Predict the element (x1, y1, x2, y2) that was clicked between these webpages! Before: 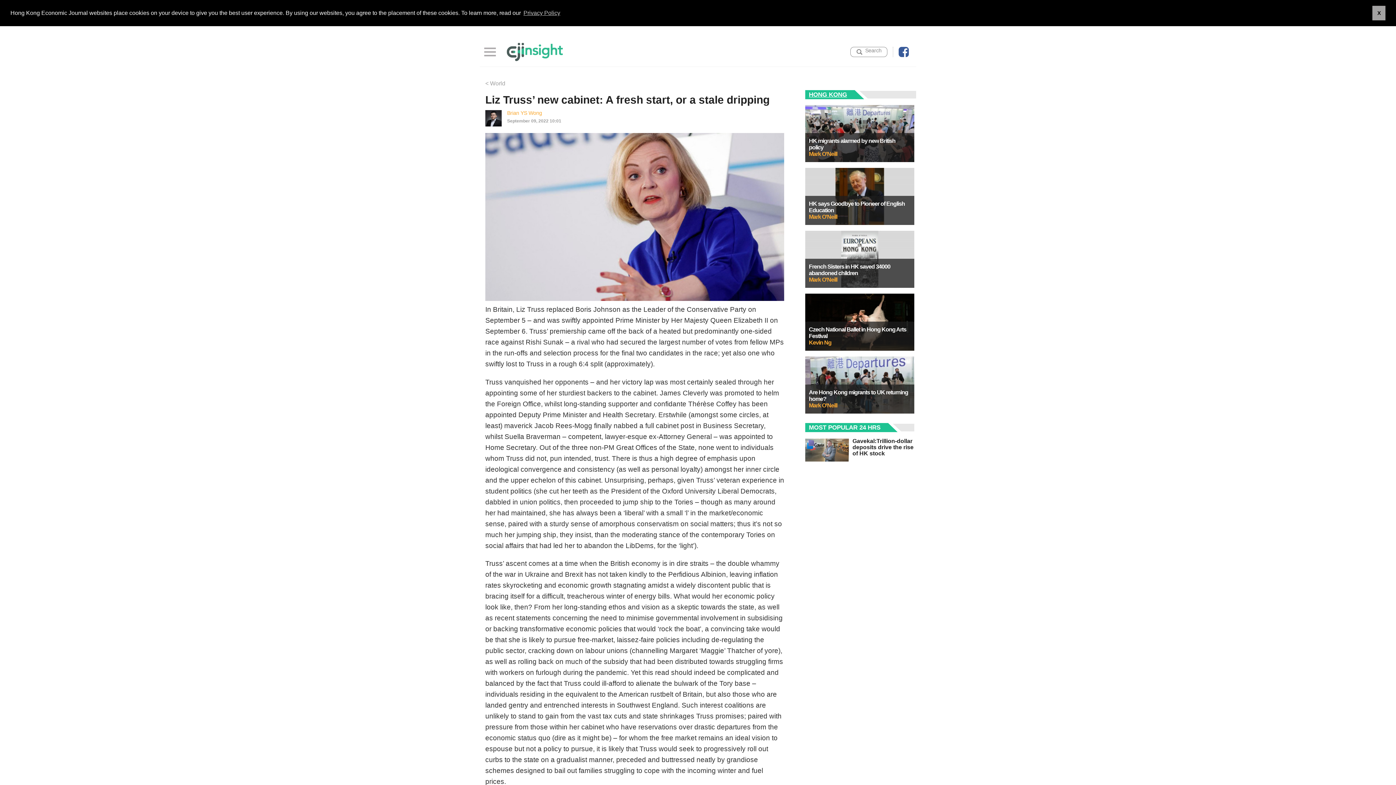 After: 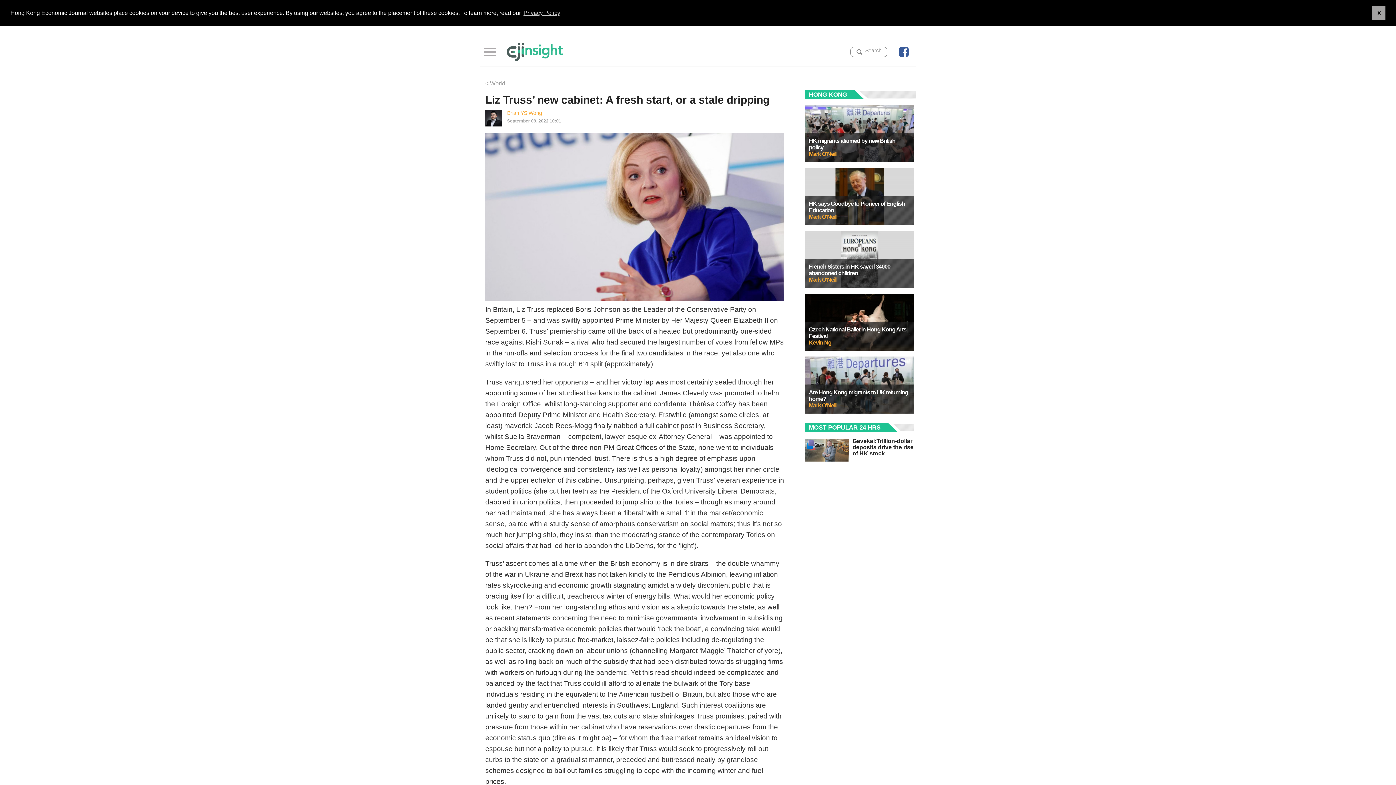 Action: bbox: (898, 46, 909, 56)